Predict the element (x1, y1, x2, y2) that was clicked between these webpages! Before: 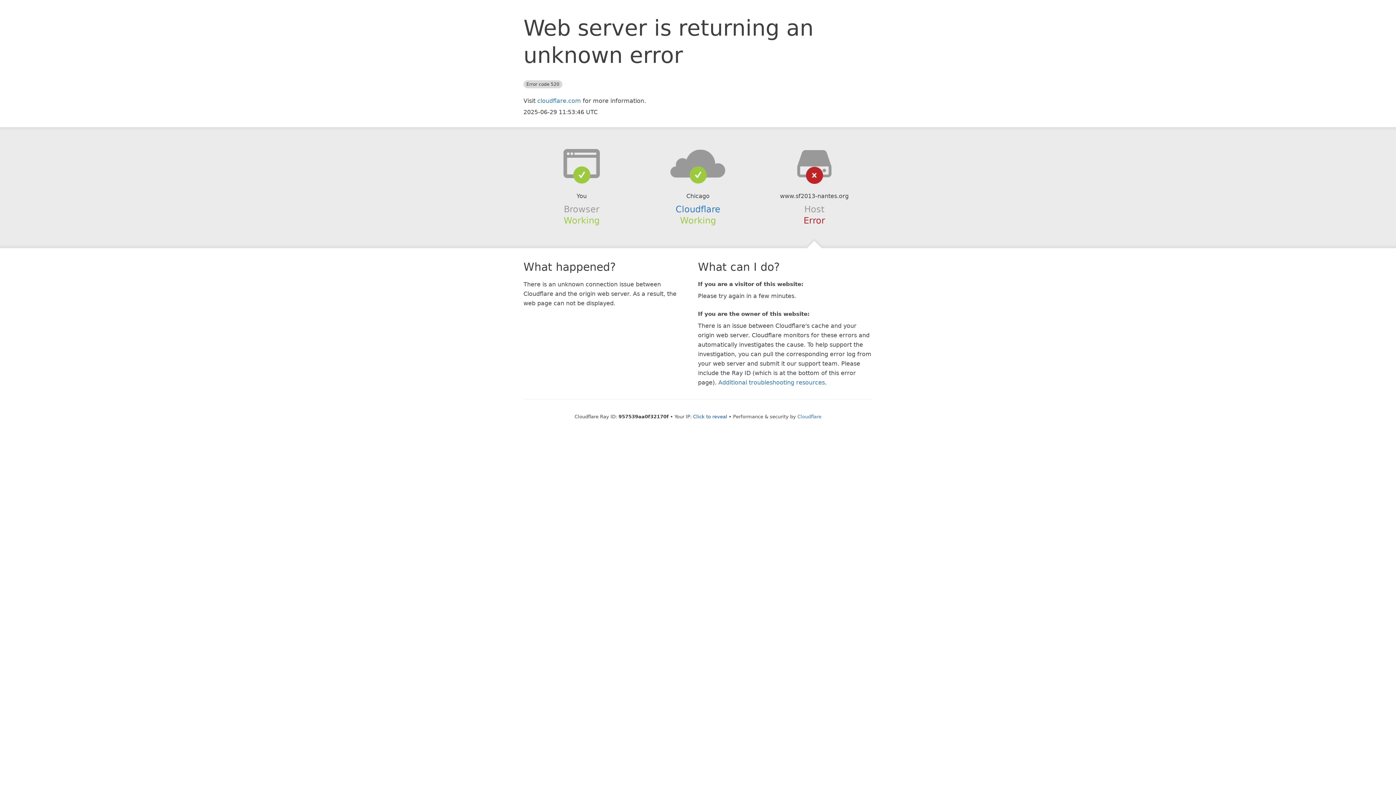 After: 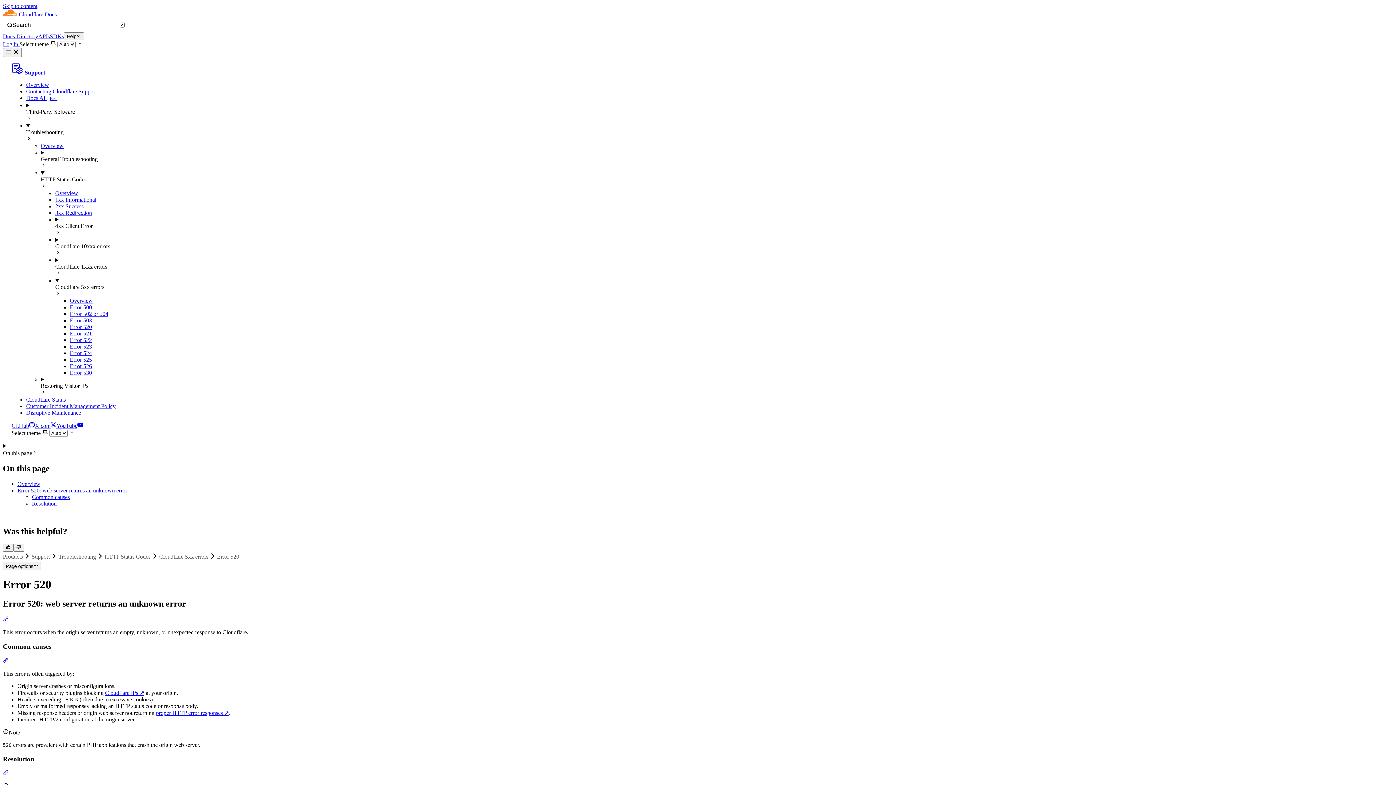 Action: label: Additional troubleshooting resources bbox: (718, 379, 825, 386)